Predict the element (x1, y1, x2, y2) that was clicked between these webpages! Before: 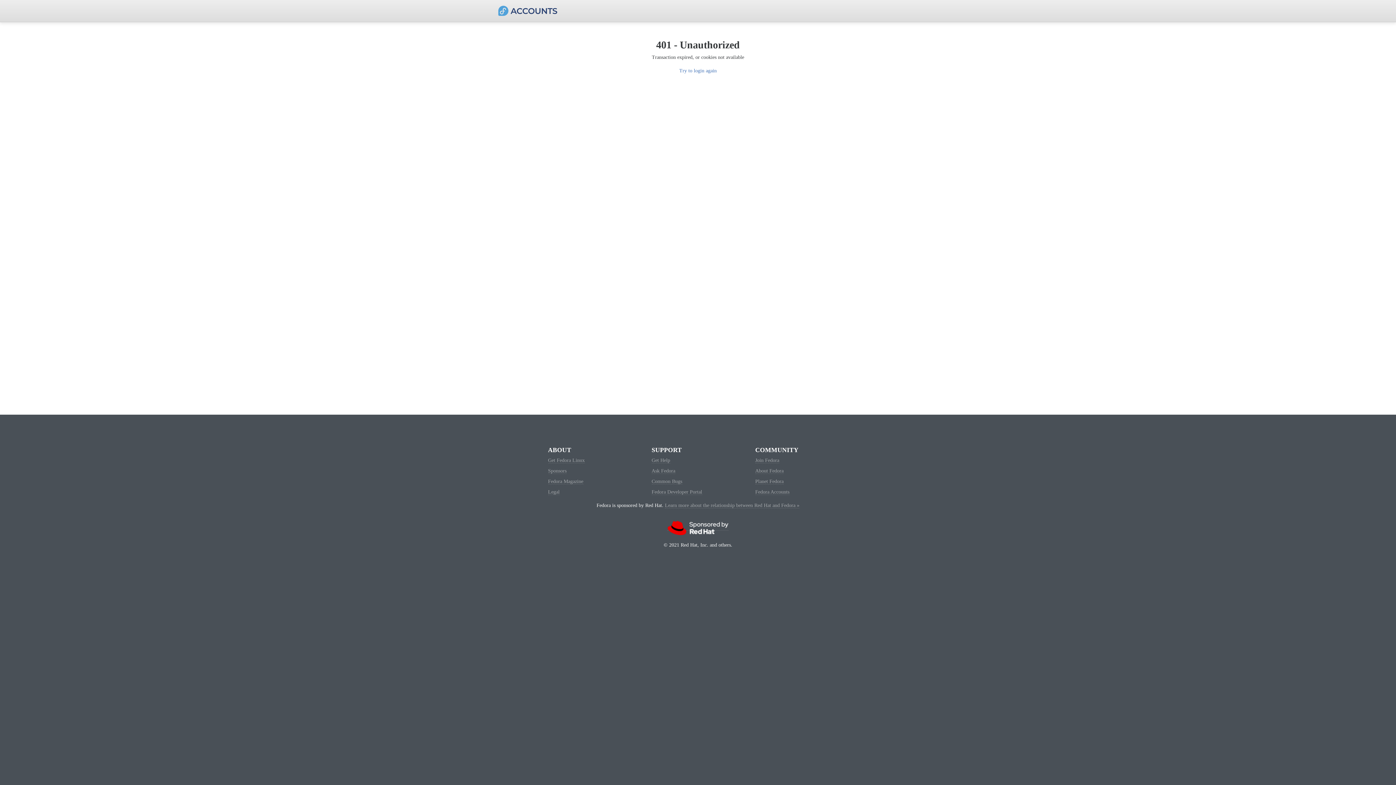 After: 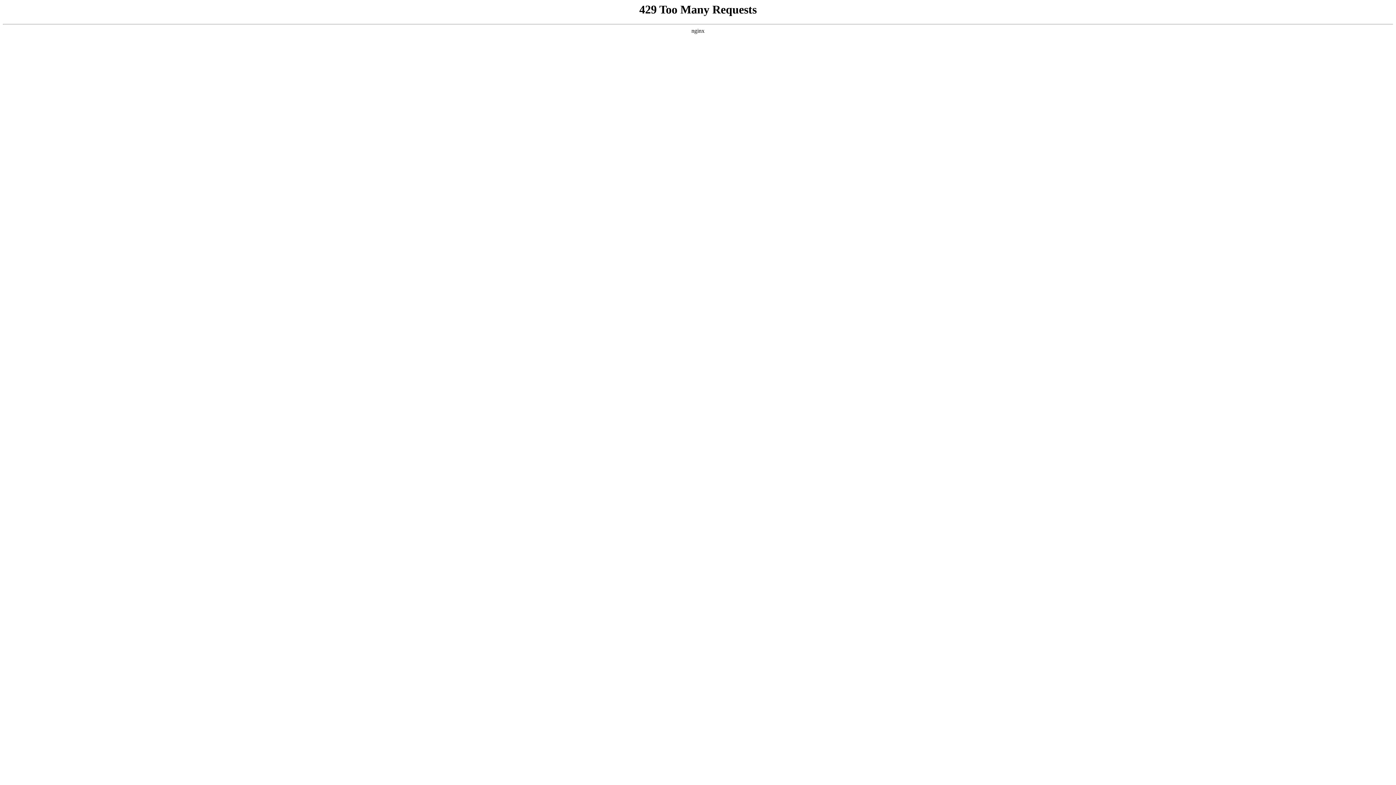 Action: label: Fedora Magazine bbox: (548, 478, 583, 484)